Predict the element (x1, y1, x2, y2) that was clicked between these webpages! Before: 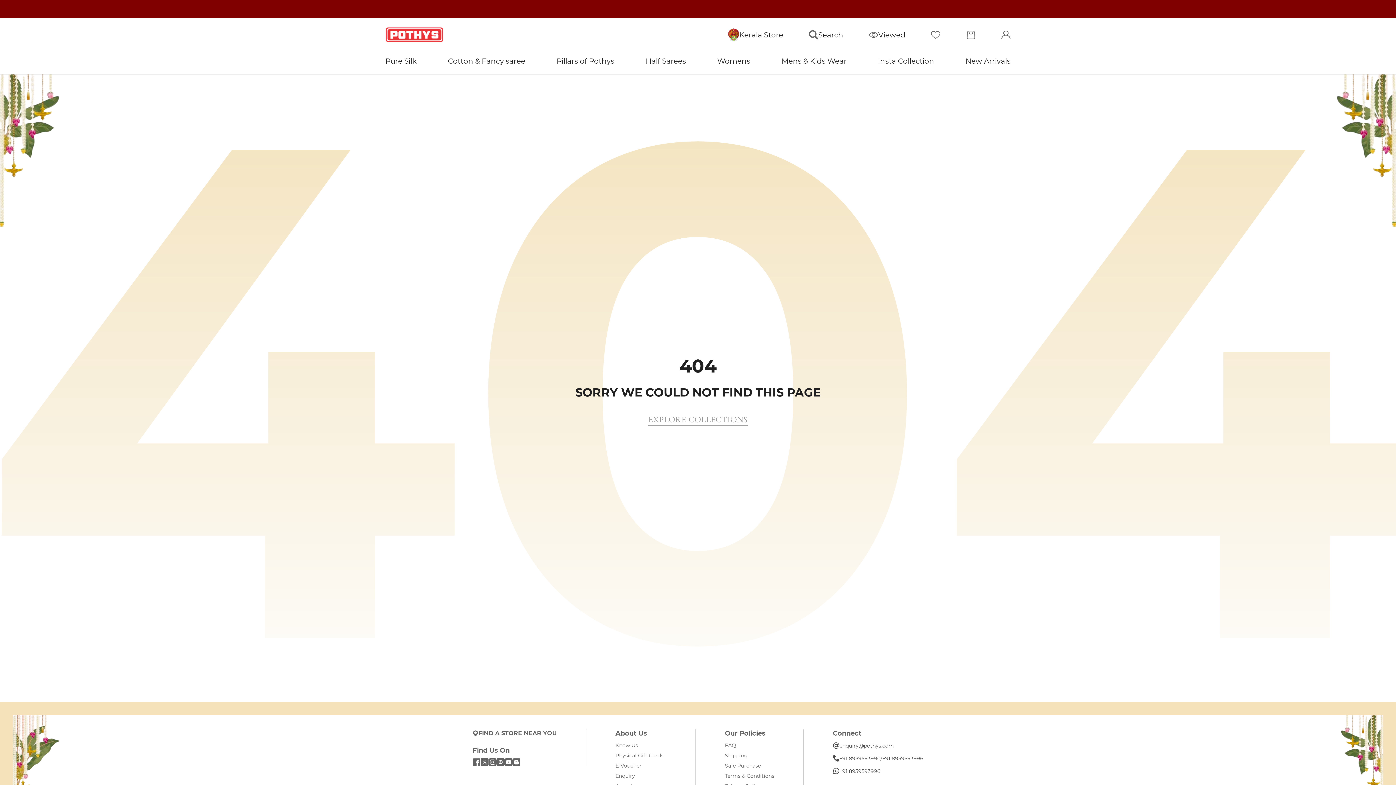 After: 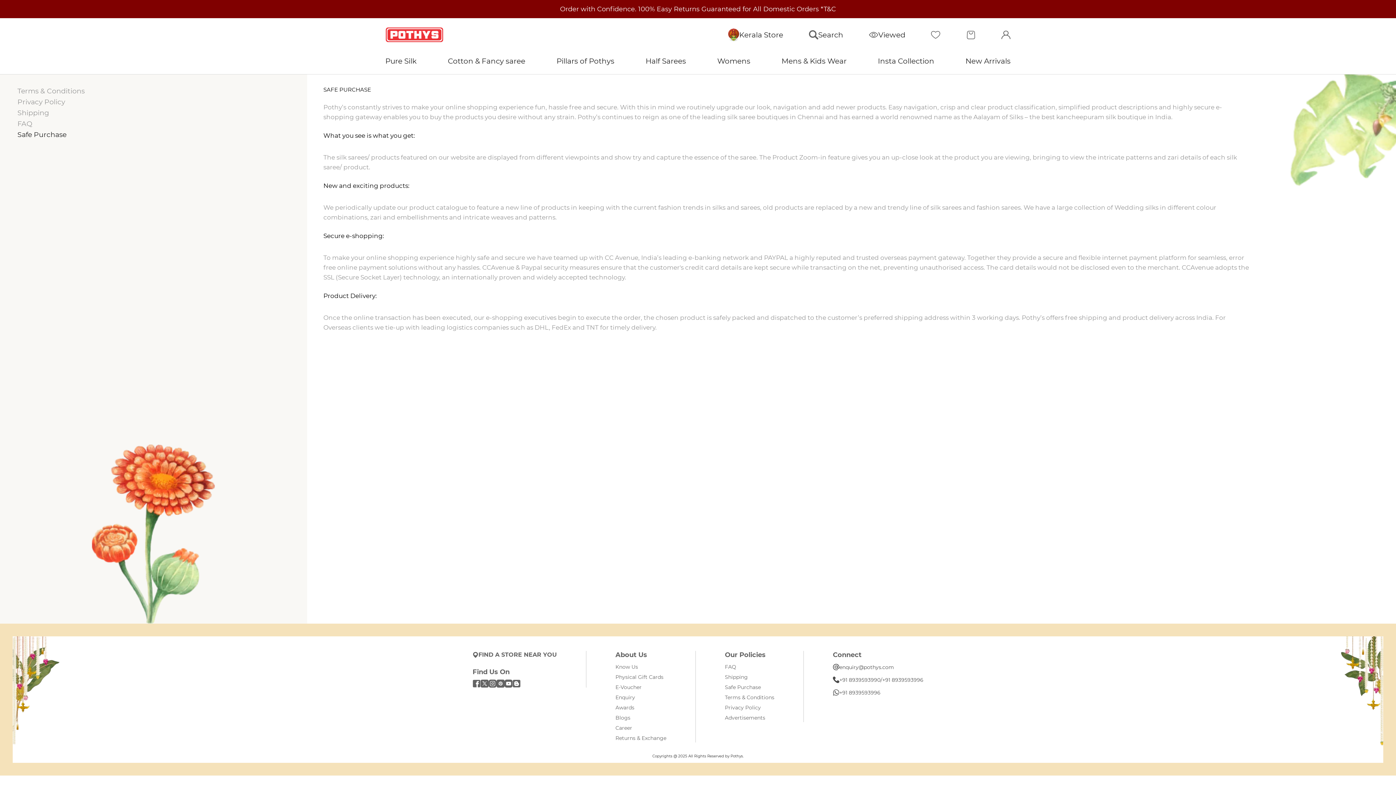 Action: bbox: (725, 761, 761, 770) label: Safe Purchase